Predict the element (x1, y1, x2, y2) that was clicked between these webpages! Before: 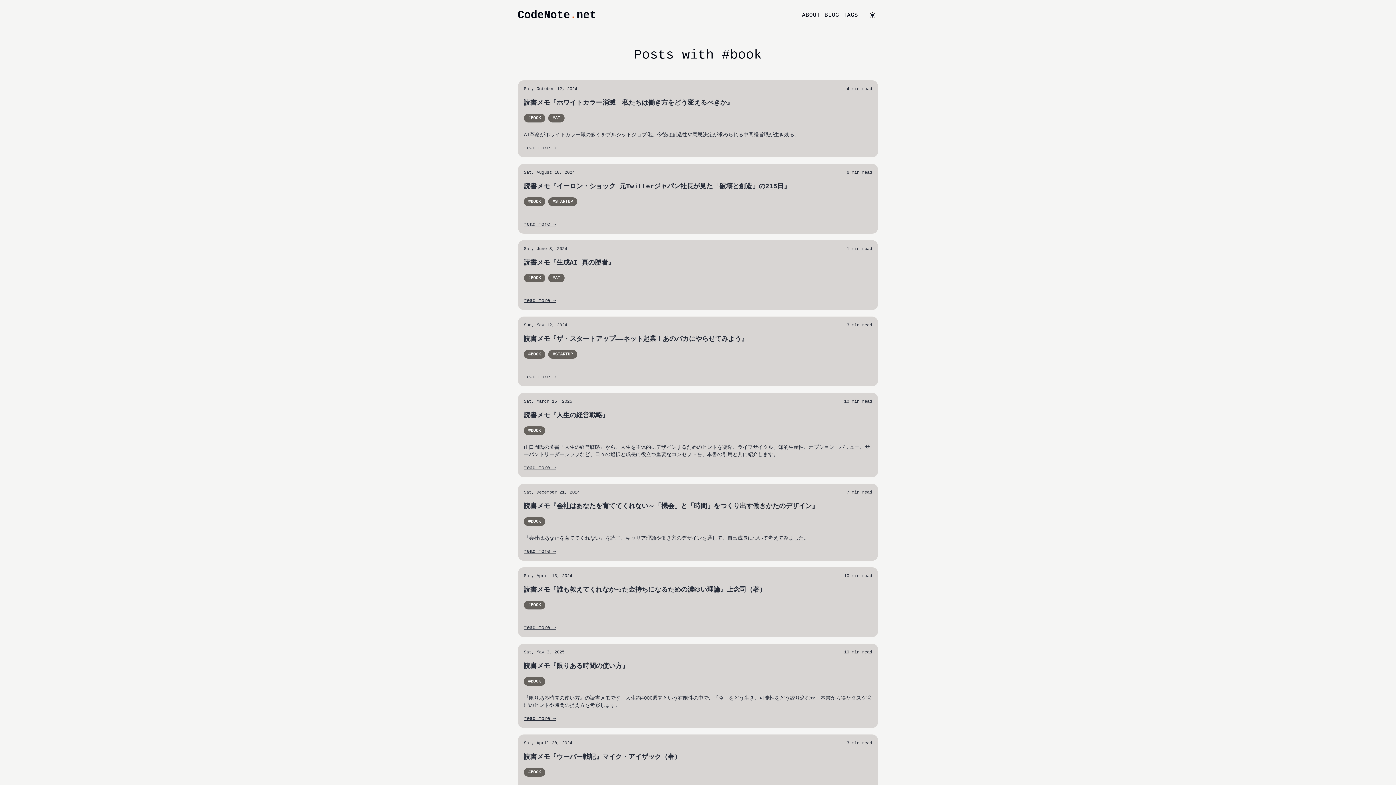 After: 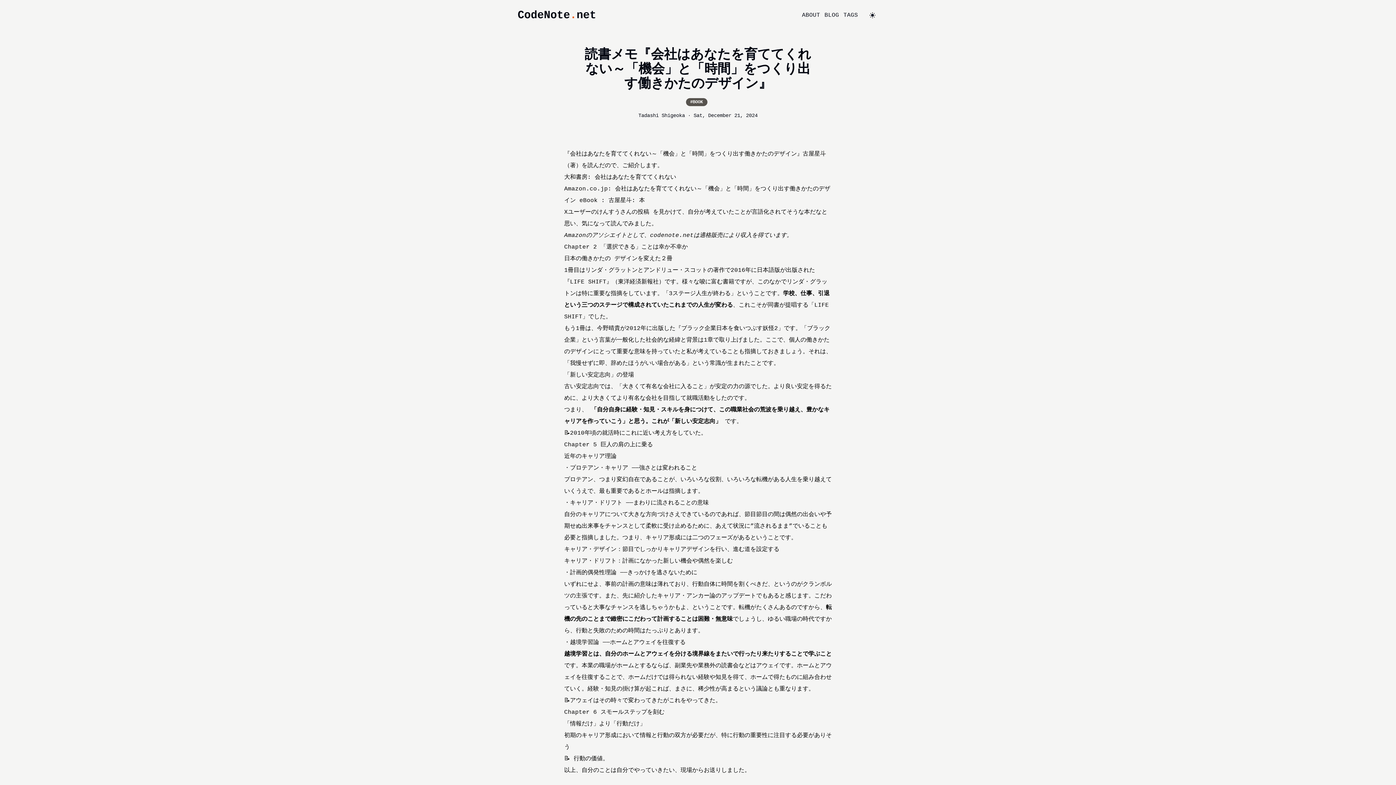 Action: label: Sat, December 21, 2024

7 min read

読書メモ『会社はあなたを育ててくれない～「機会」と「時間」をつくり出す働きかたのデザイン』

#BOOK

『会社はあなたを育ててくれない』を読了。キャリア理論や働き方のデザインを通して、自己成長について考えてみました。

read more → bbox: (517, 483, 878, 561)